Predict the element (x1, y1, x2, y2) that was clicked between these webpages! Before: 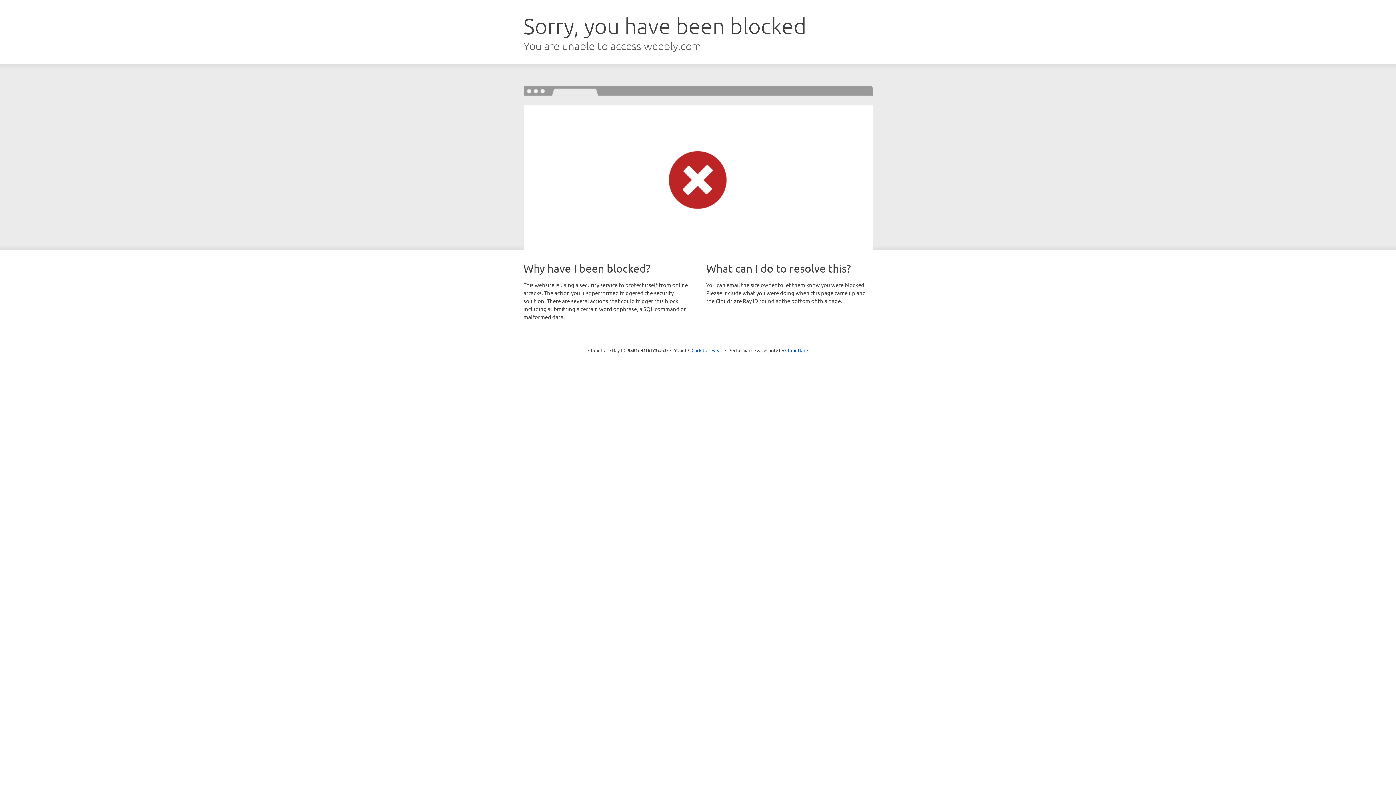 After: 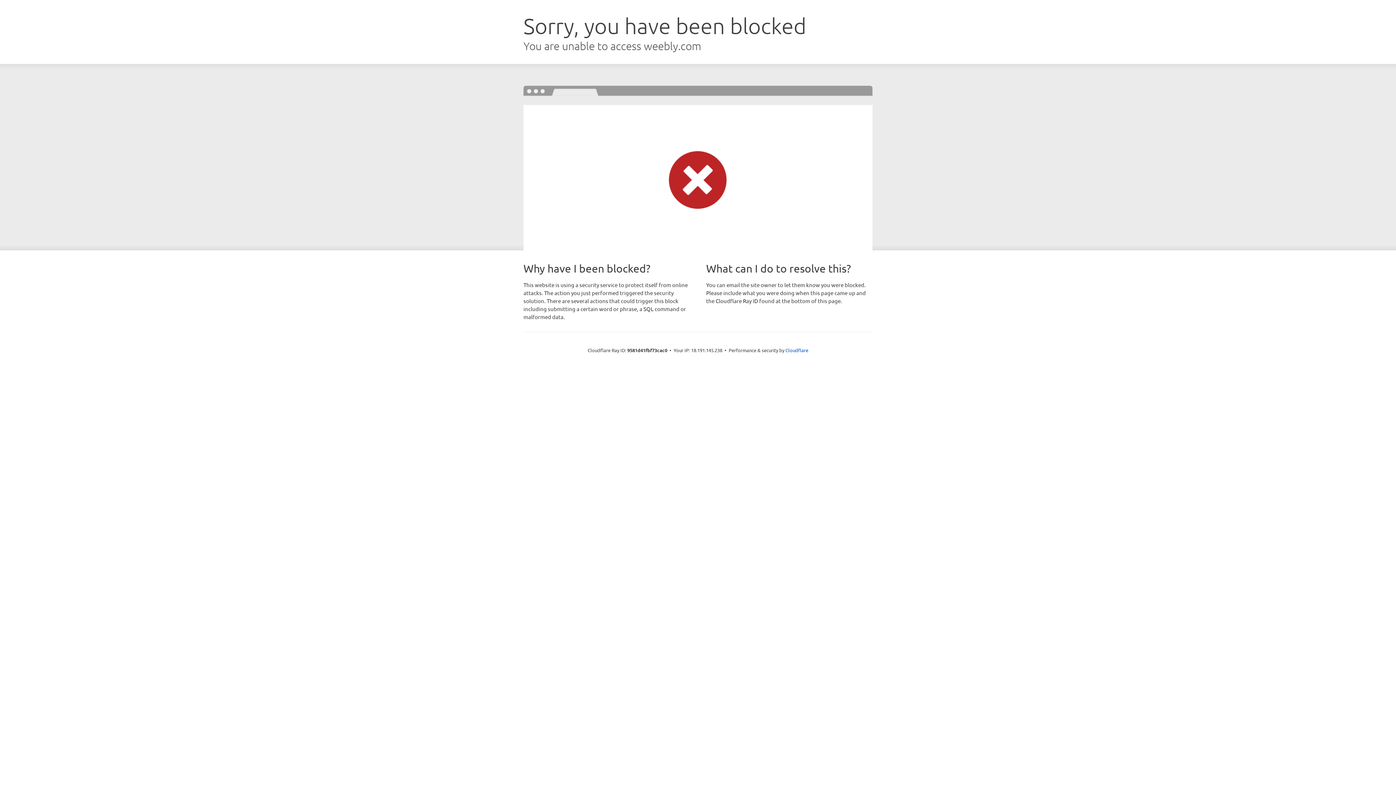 Action: label: Click to reveal bbox: (691, 346, 722, 353)